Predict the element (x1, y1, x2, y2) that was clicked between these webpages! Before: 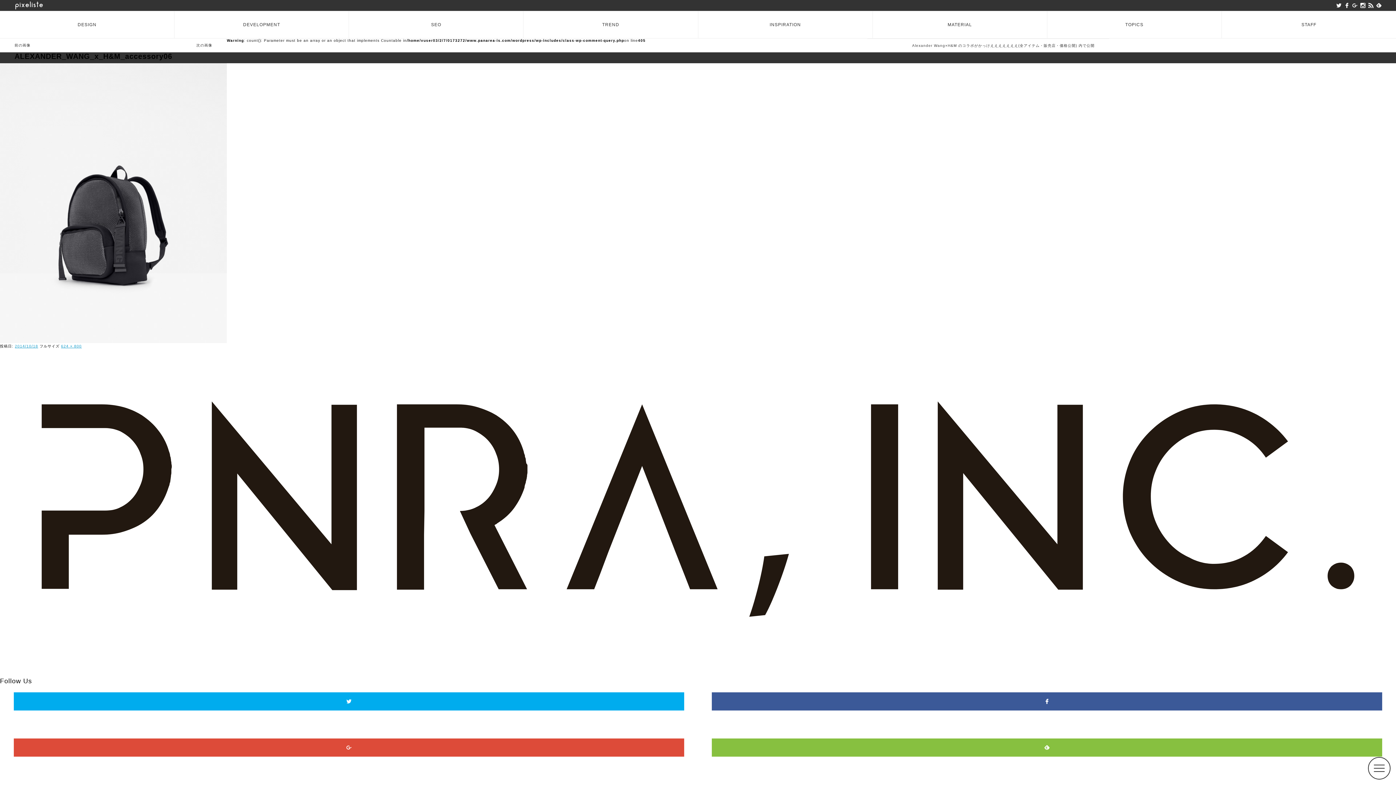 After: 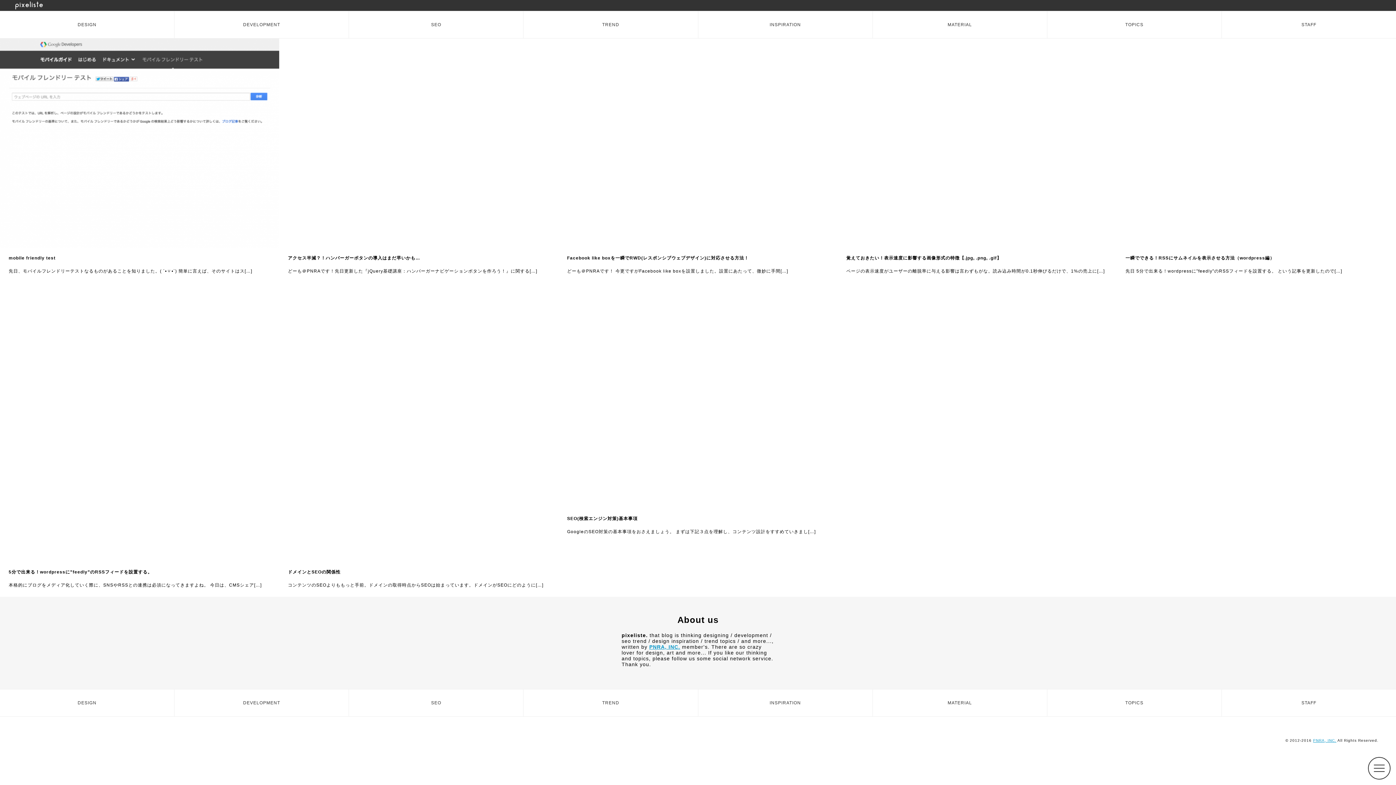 Action: label: SEO bbox: (349, 11, 523, 38)